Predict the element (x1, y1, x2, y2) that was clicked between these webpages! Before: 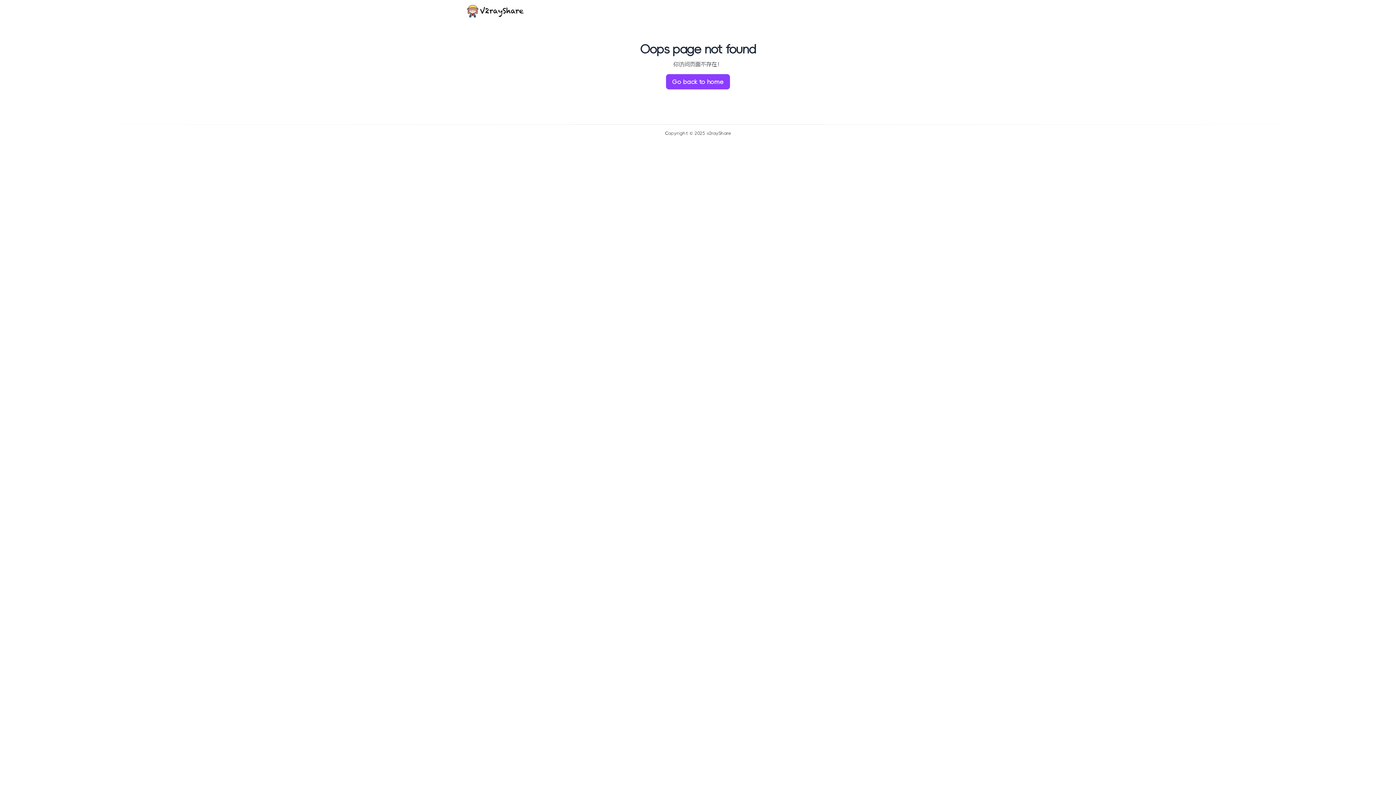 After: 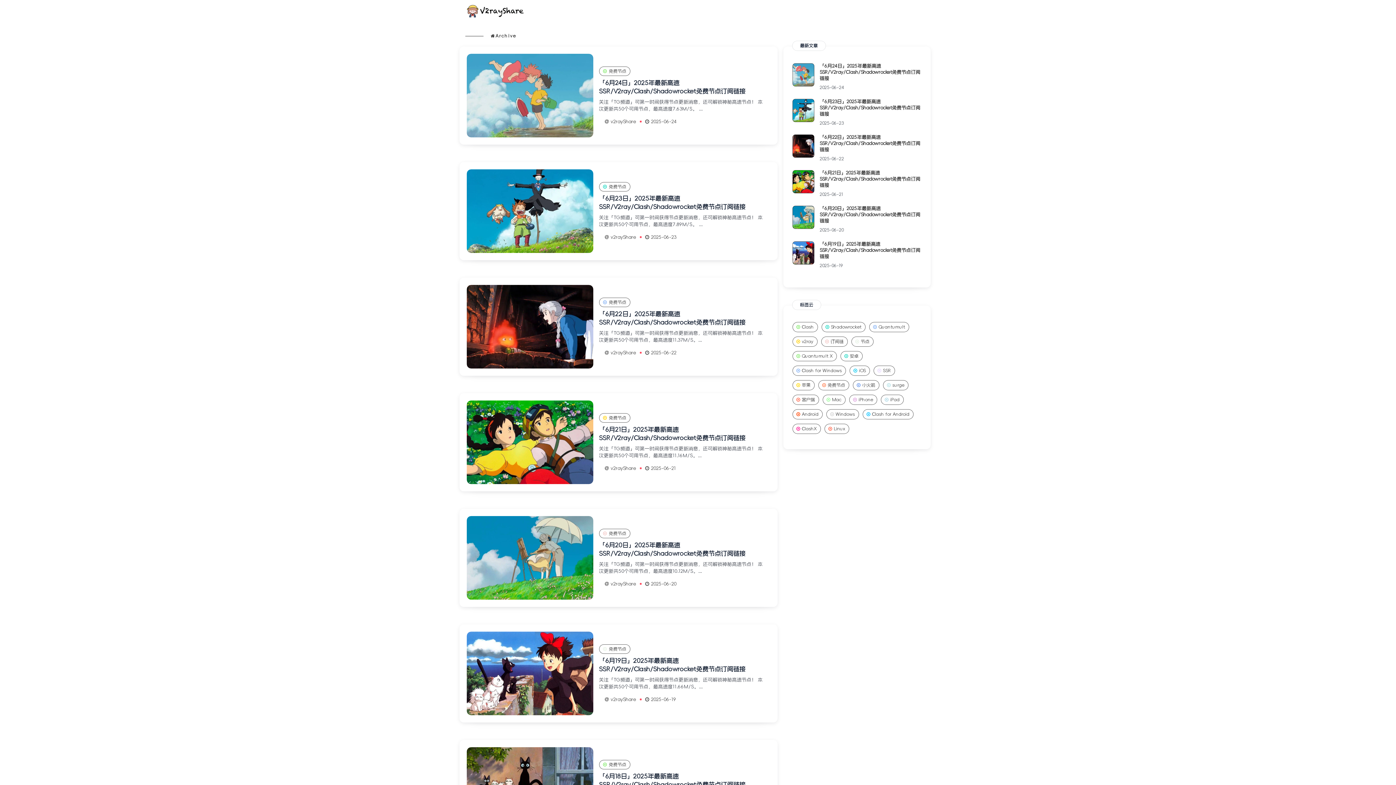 Action: label:  免费节点 bbox: (689, 5, 724, 17)